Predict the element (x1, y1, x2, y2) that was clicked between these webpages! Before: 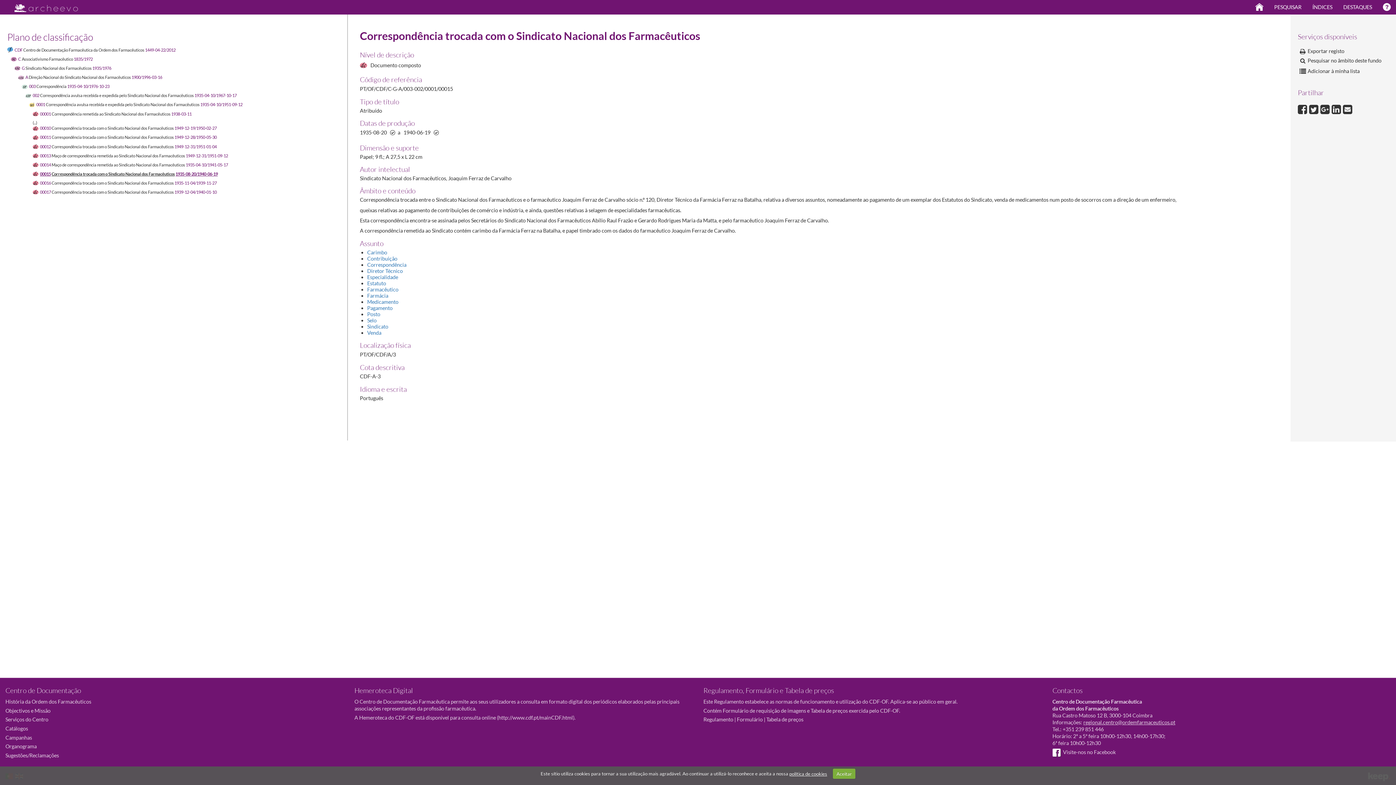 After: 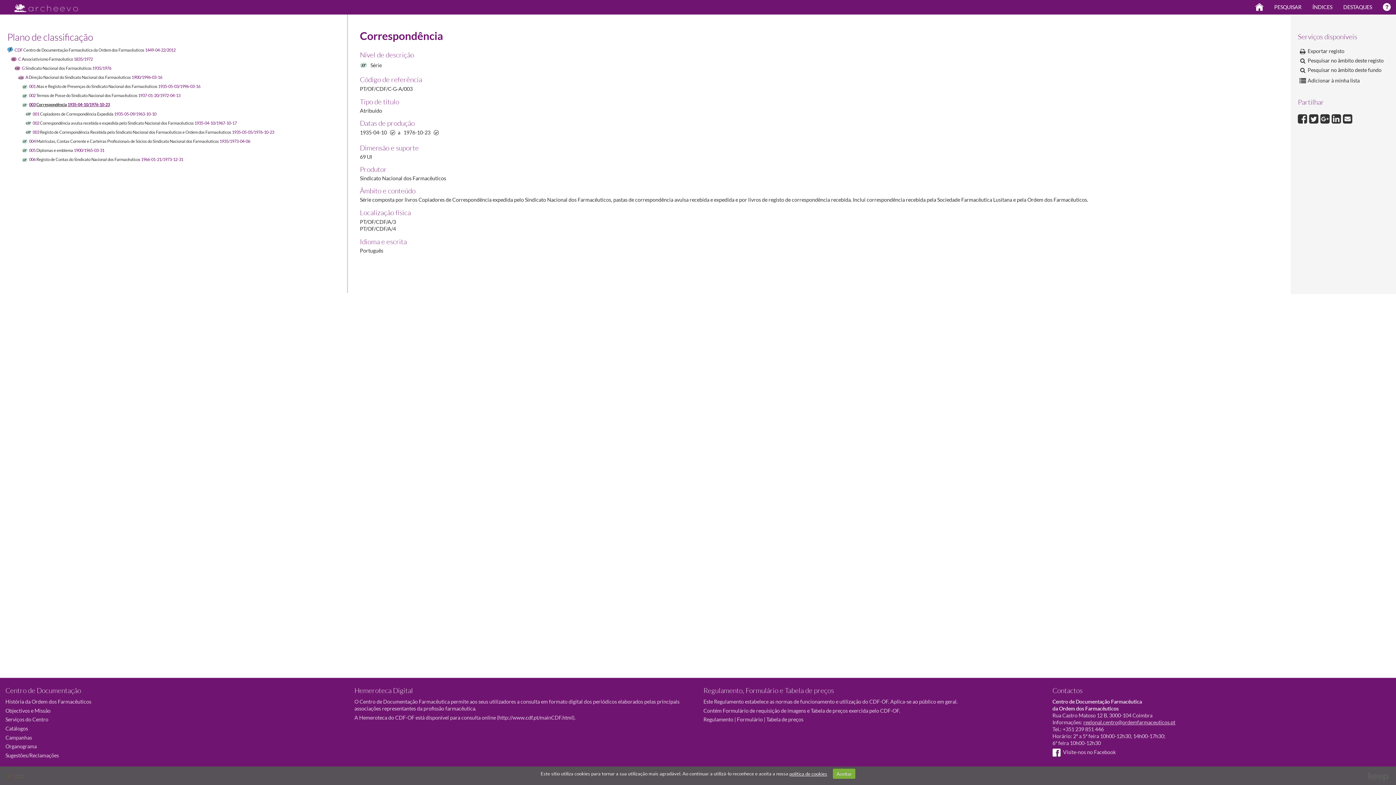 Action: label: 003 Correspondência 1935-04-10/1976-10-23 bbox: (21, 83, 109, 88)